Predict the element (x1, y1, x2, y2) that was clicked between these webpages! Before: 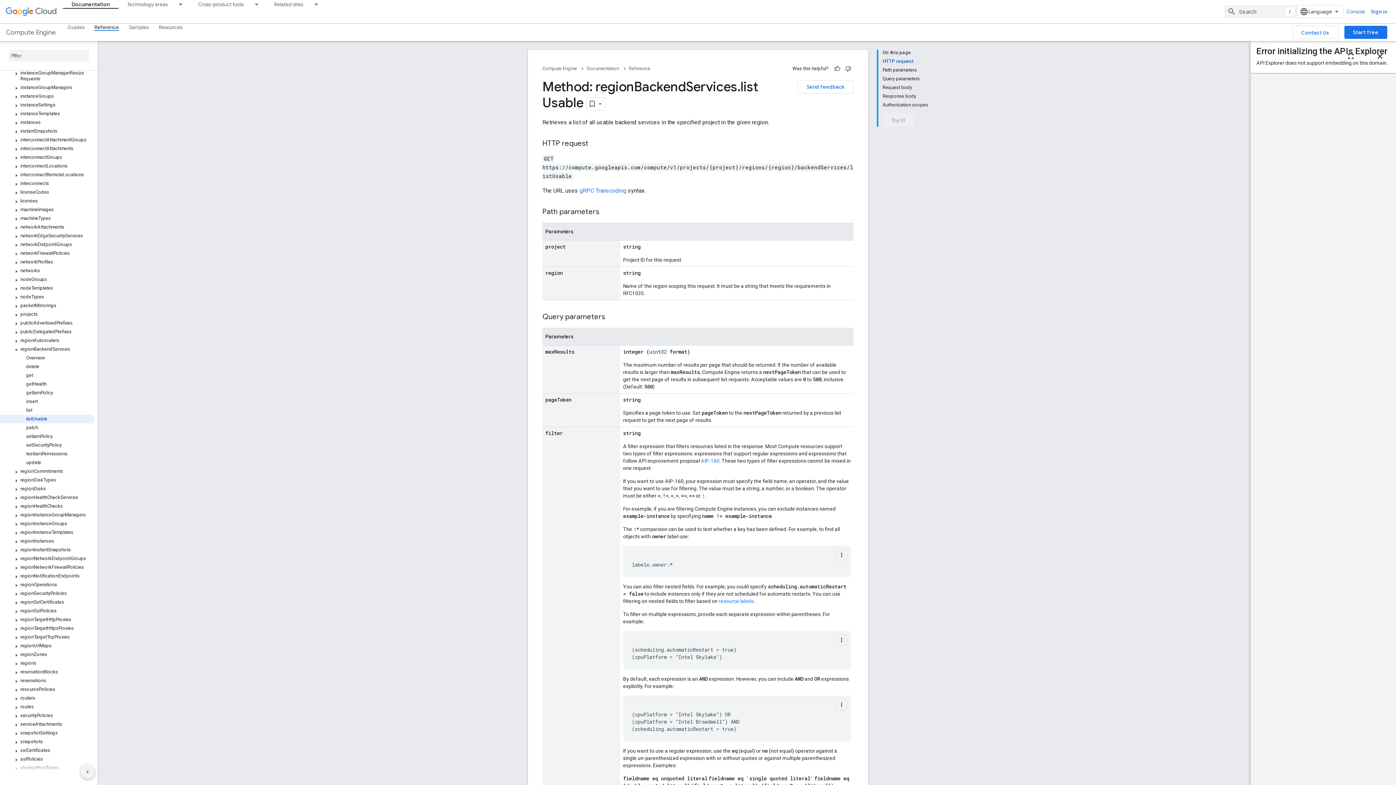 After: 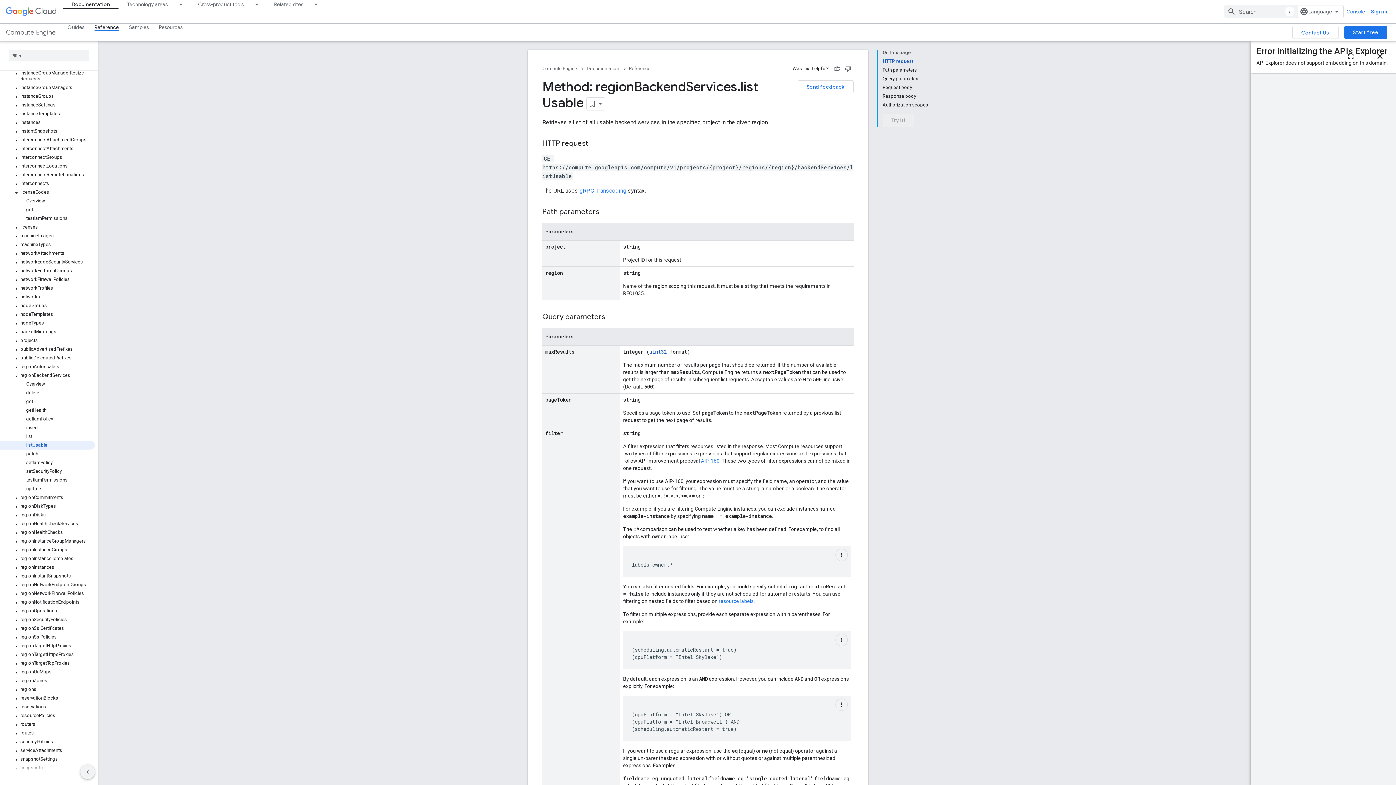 Action: bbox: (12, 462, 20, 468)